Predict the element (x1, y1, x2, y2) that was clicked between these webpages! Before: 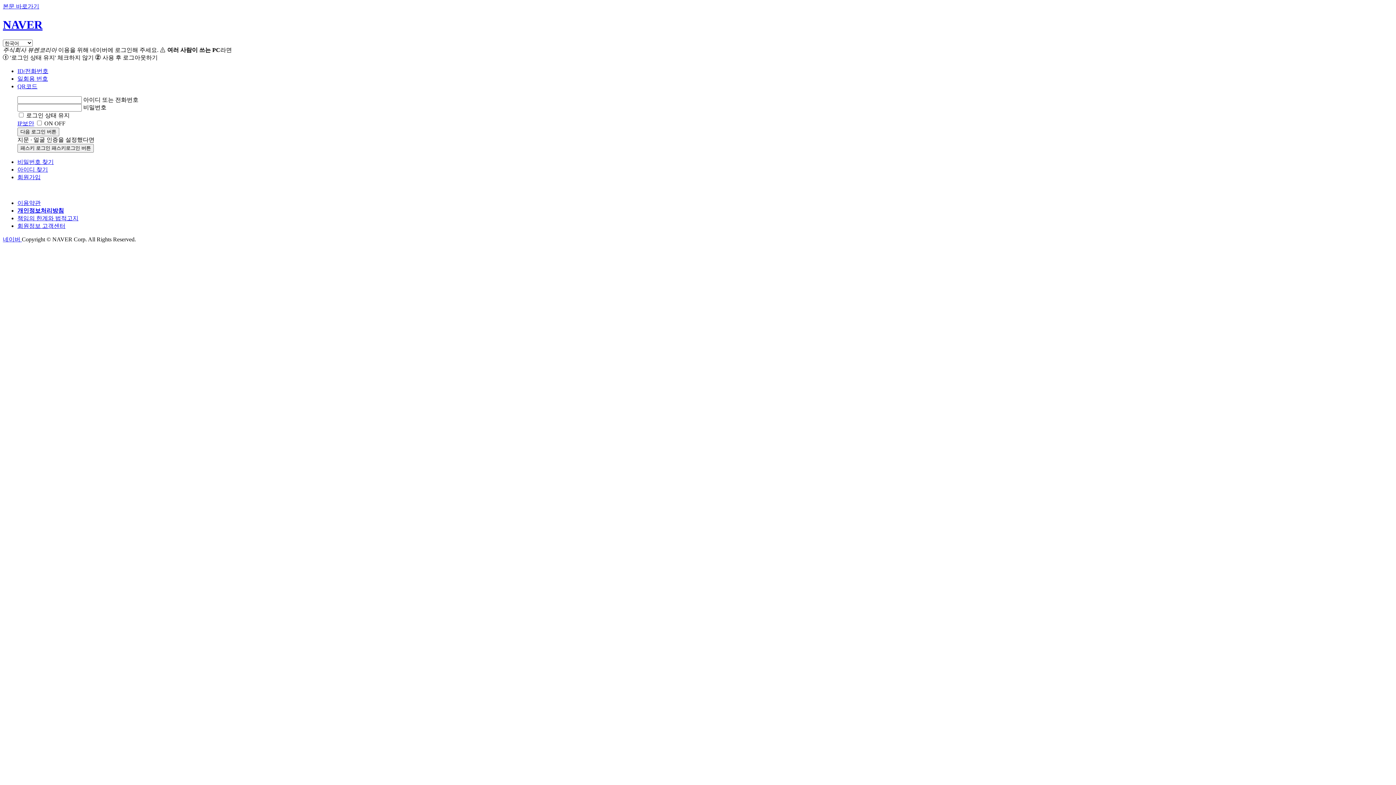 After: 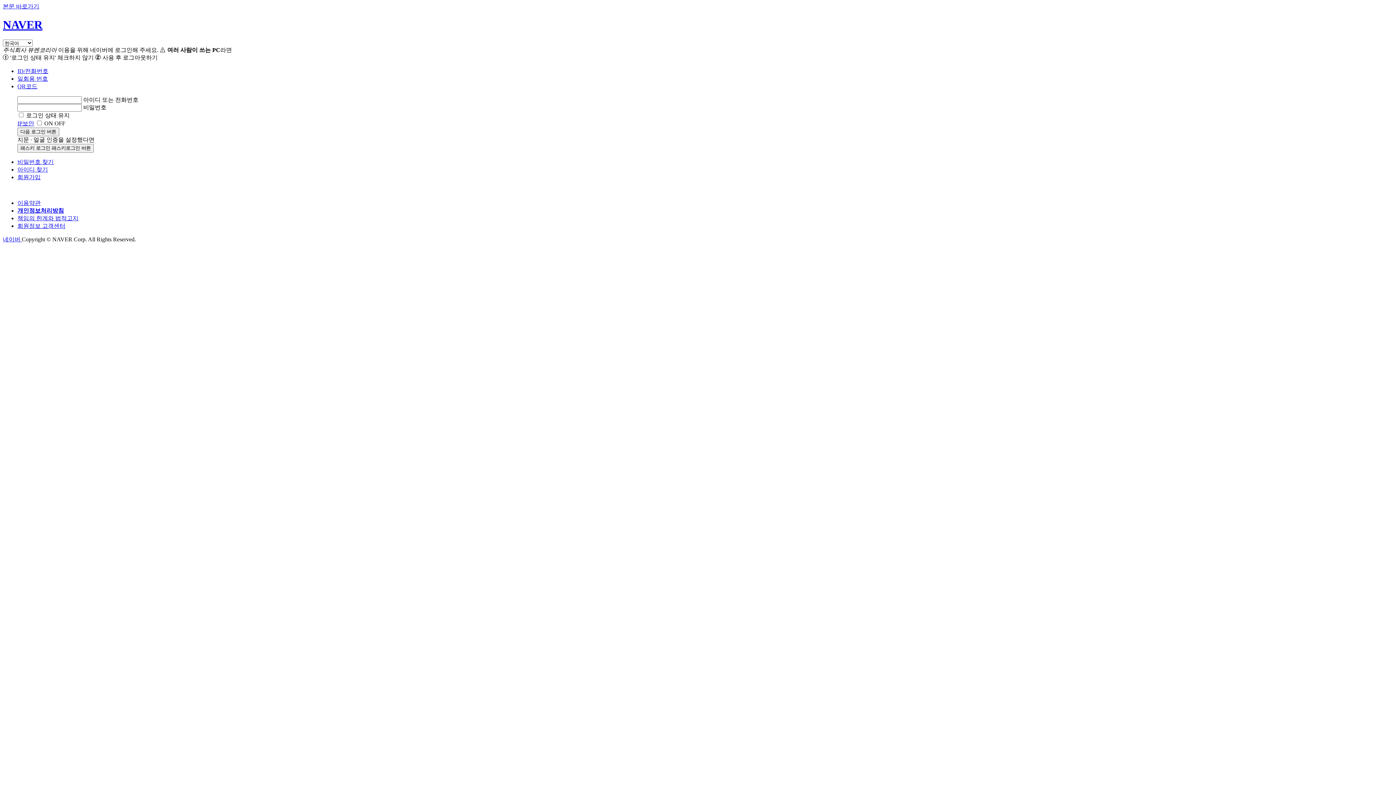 Action: label: 네이버  bbox: (2, 236, 21, 242)